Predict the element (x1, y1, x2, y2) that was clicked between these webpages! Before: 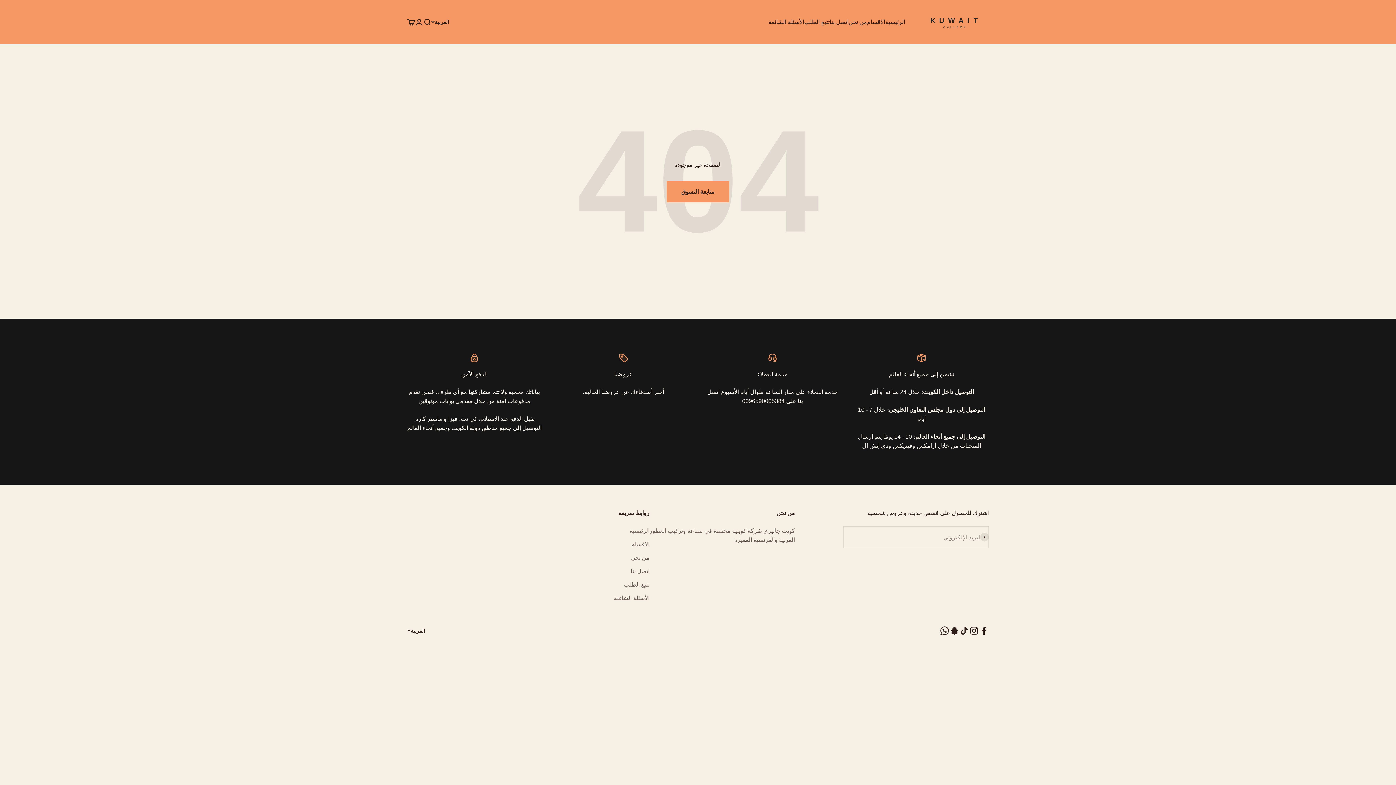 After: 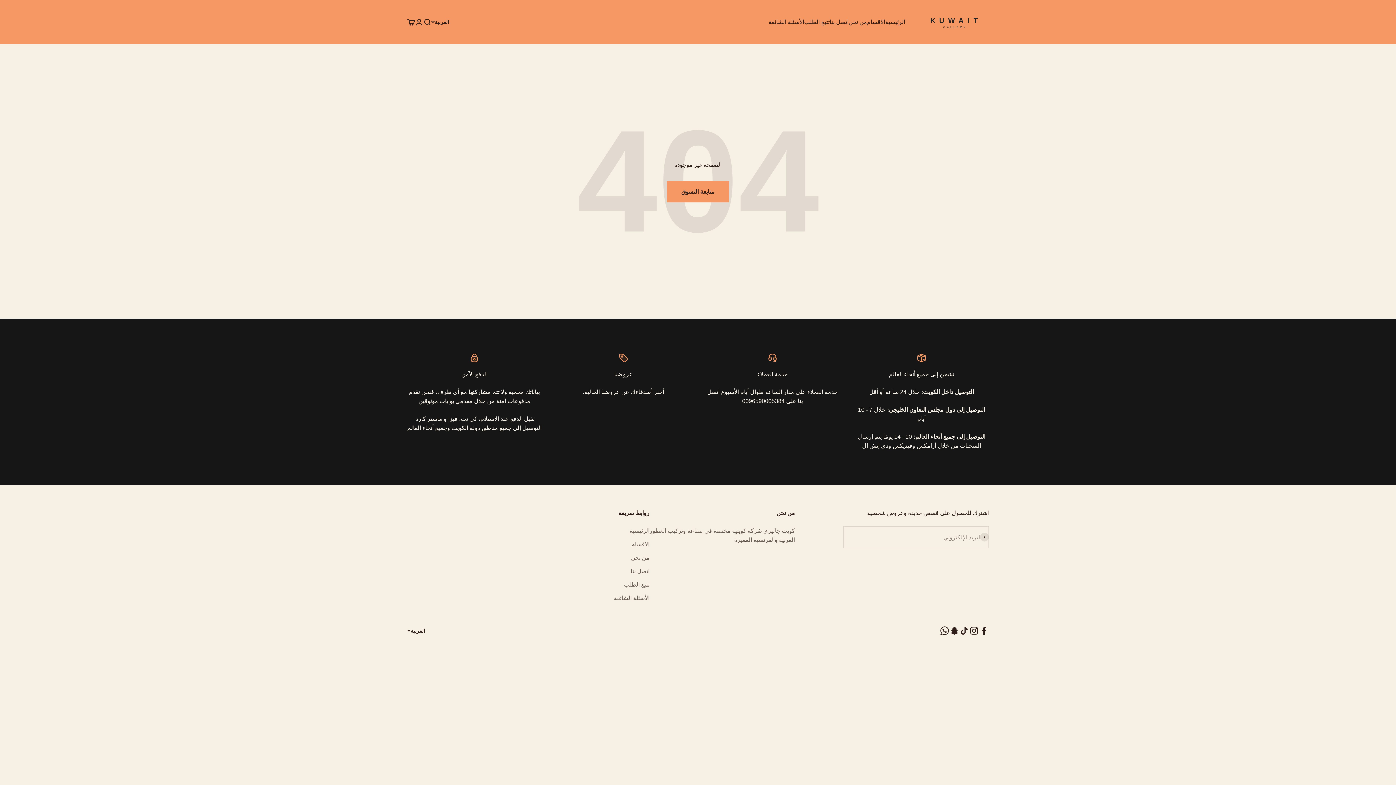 Action: bbox: (959, 626, 969, 636) label: تابعنا على TikTok